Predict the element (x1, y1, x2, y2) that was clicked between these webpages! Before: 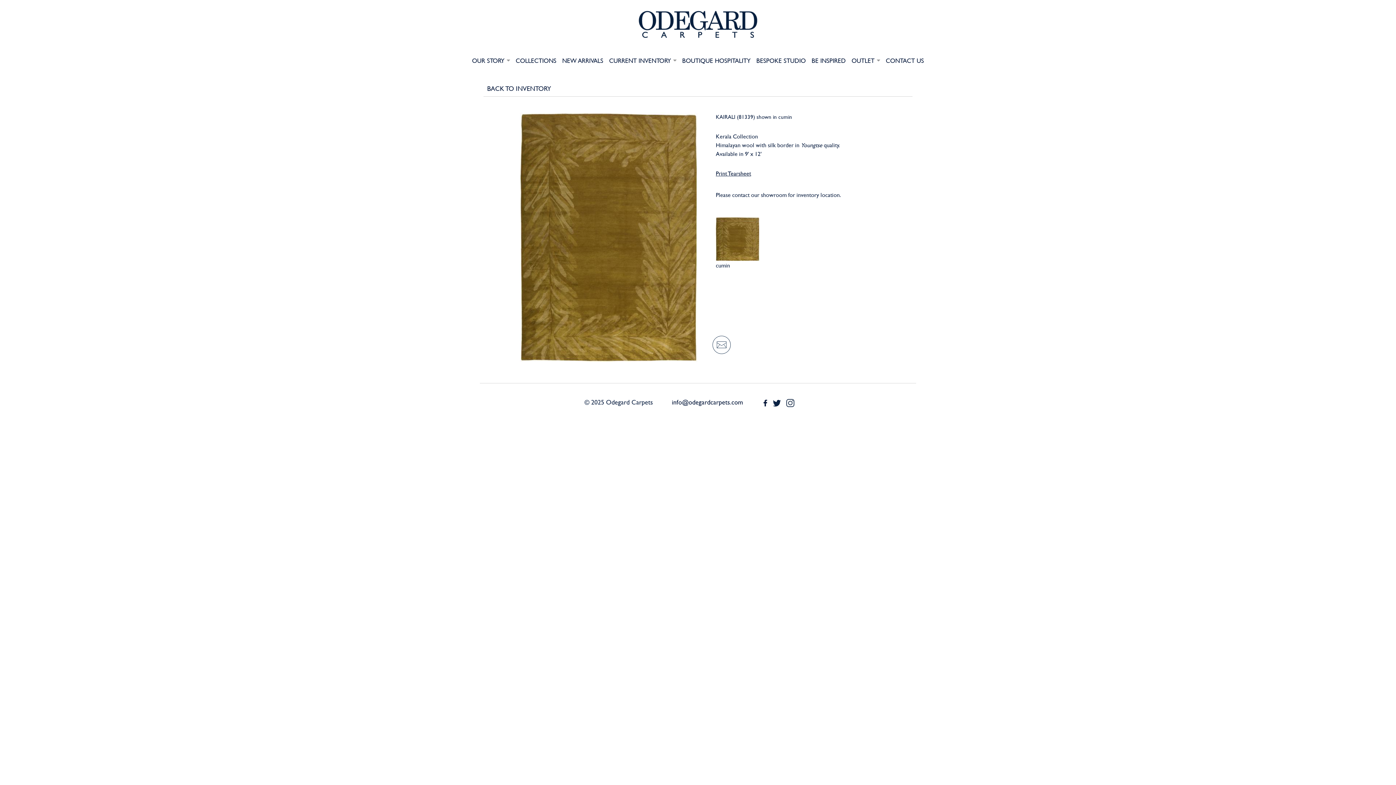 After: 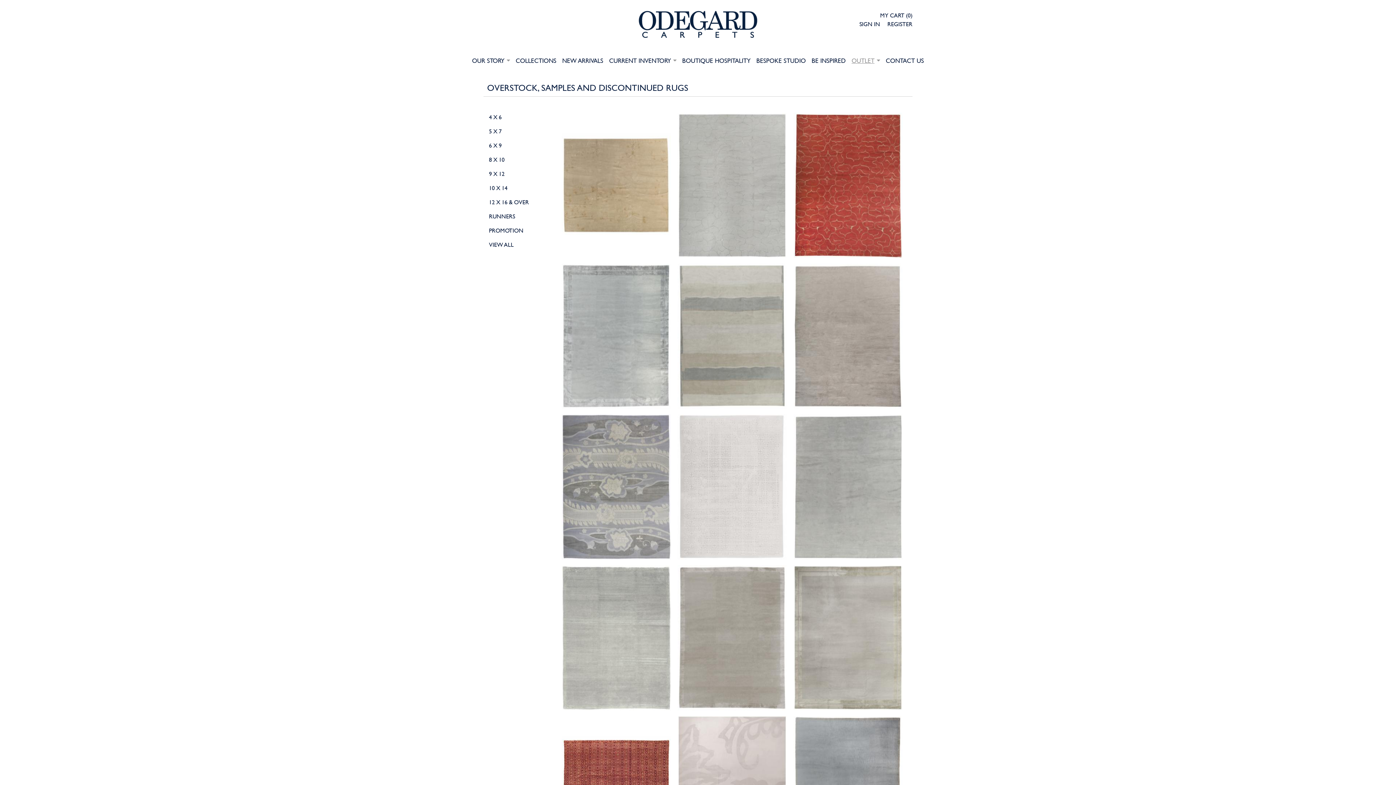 Action: label: OUTLET
» bbox: (848, 49, 883, 71)